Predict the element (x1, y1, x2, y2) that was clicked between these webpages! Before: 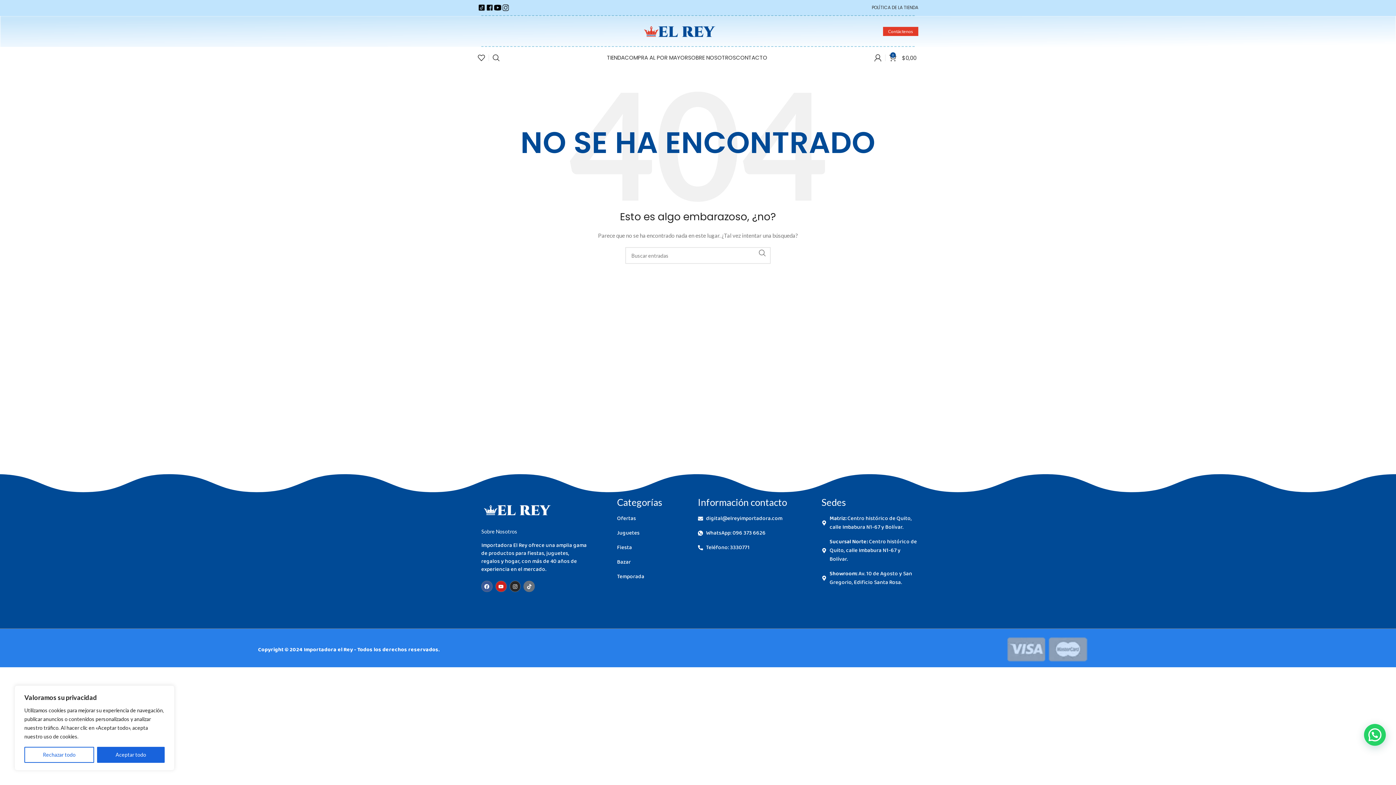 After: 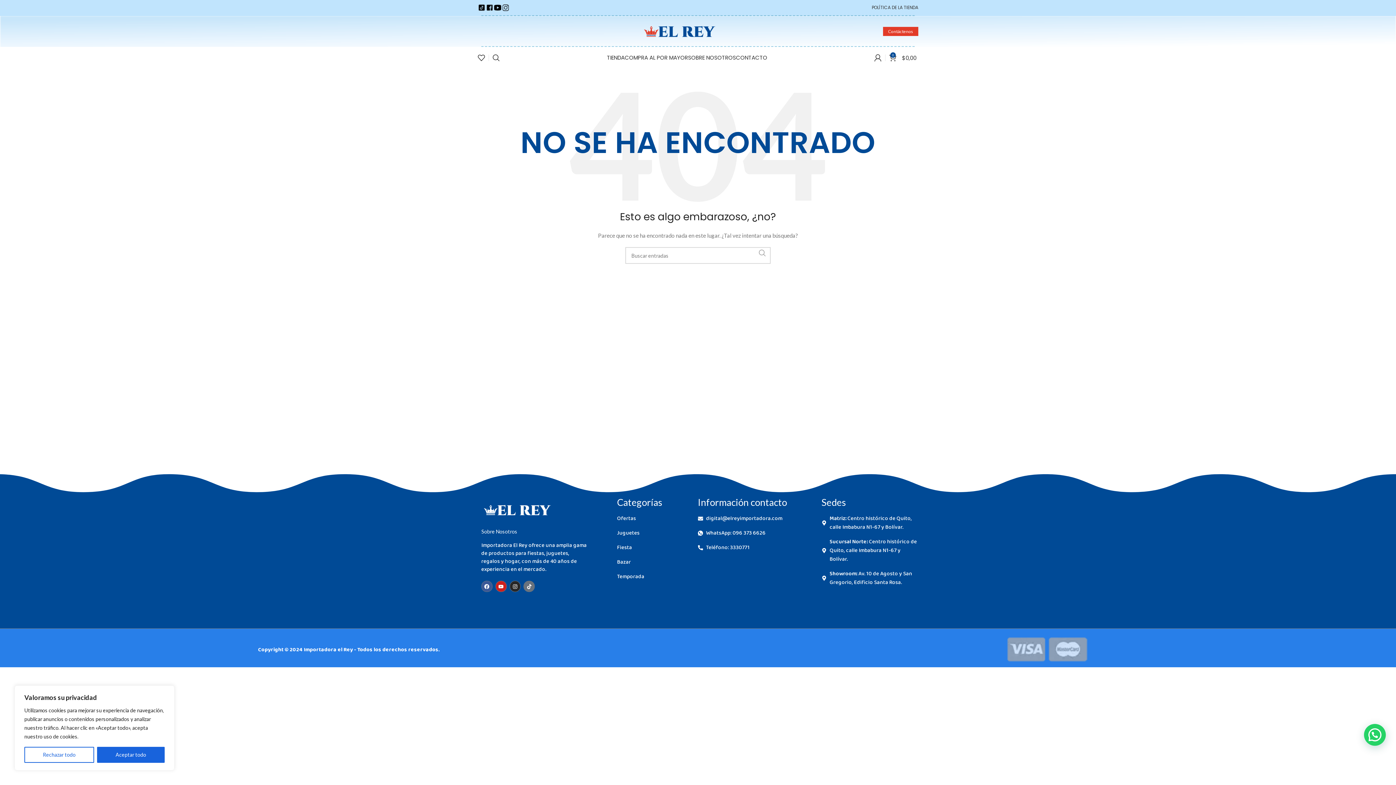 Action: bbox: (754, 247, 770, 258) label: Buscar 